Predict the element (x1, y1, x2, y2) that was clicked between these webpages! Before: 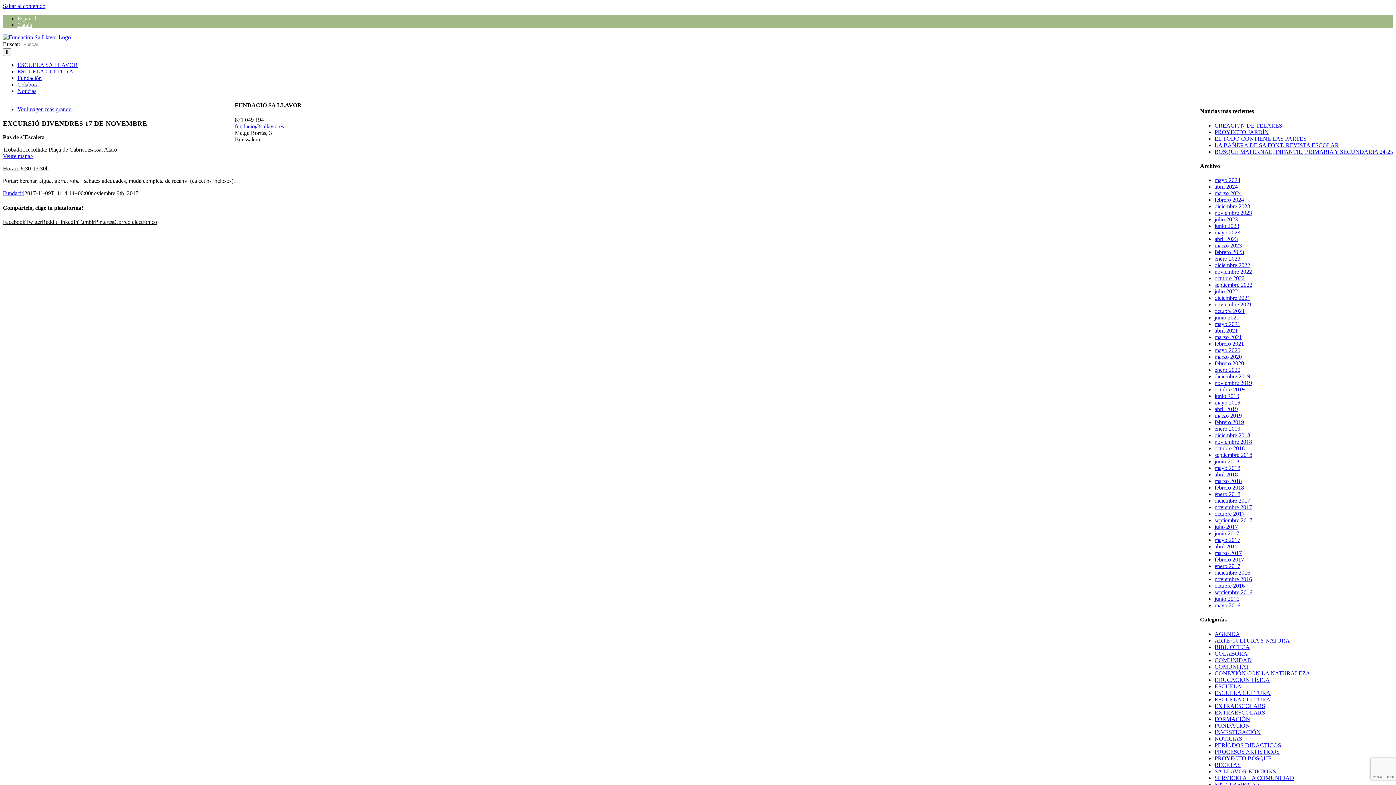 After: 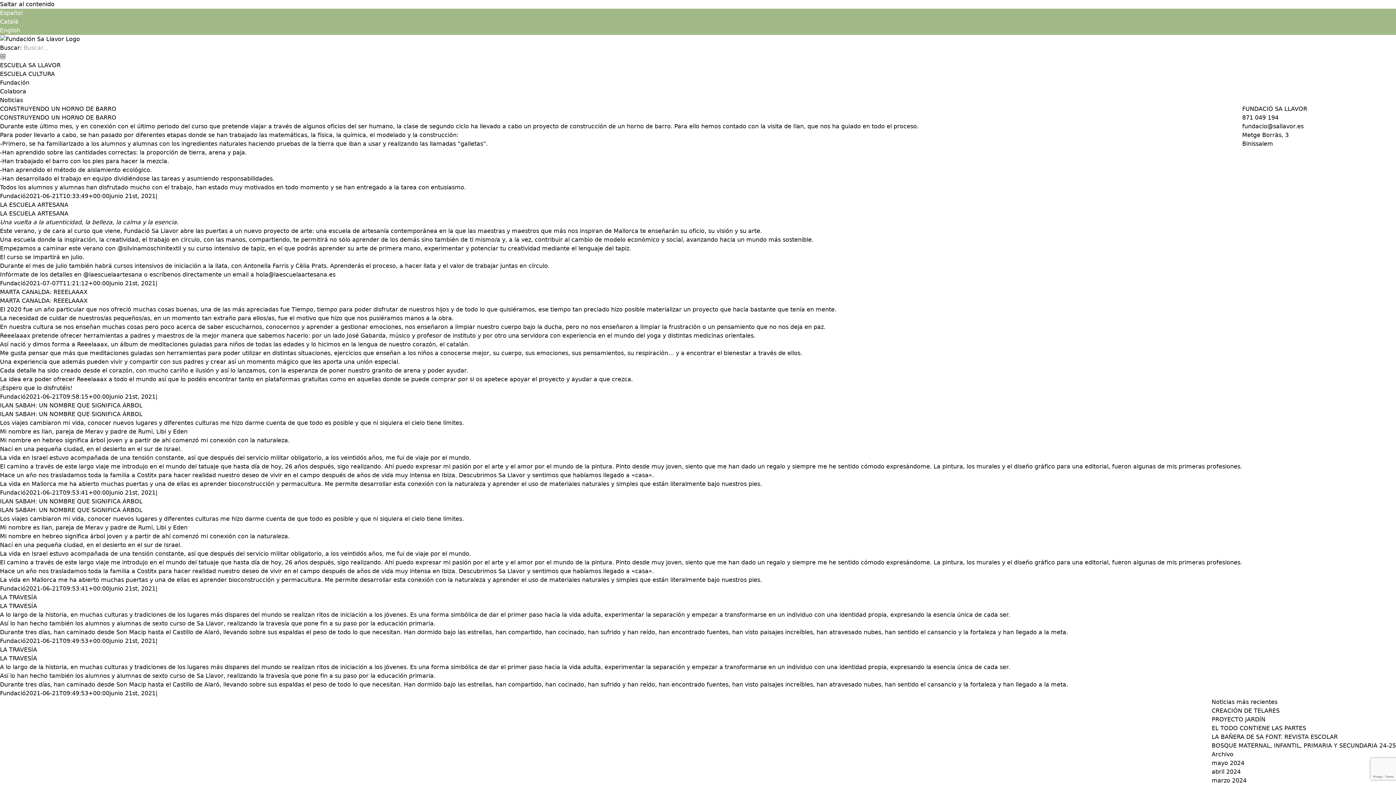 Action: label: junio 2021 bbox: (1214, 314, 1239, 320)